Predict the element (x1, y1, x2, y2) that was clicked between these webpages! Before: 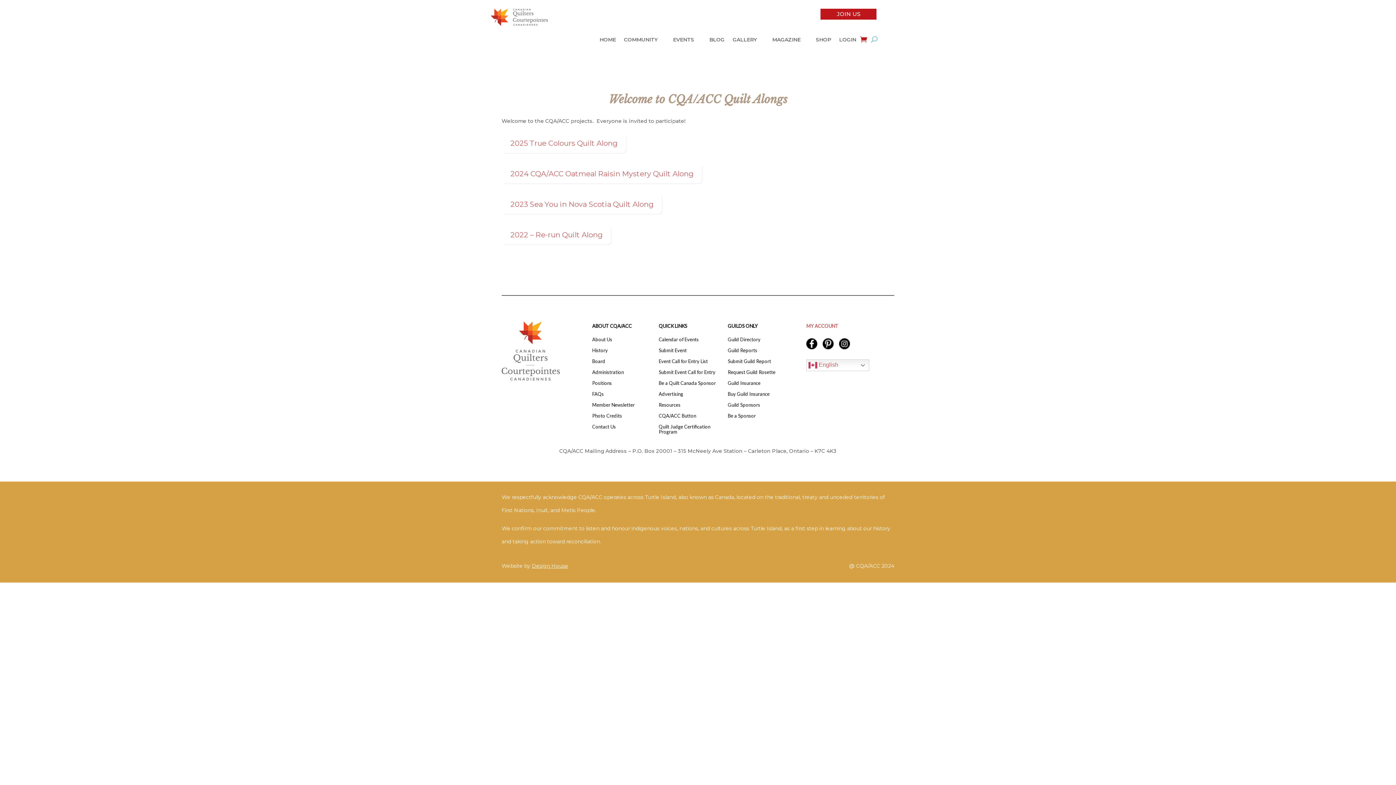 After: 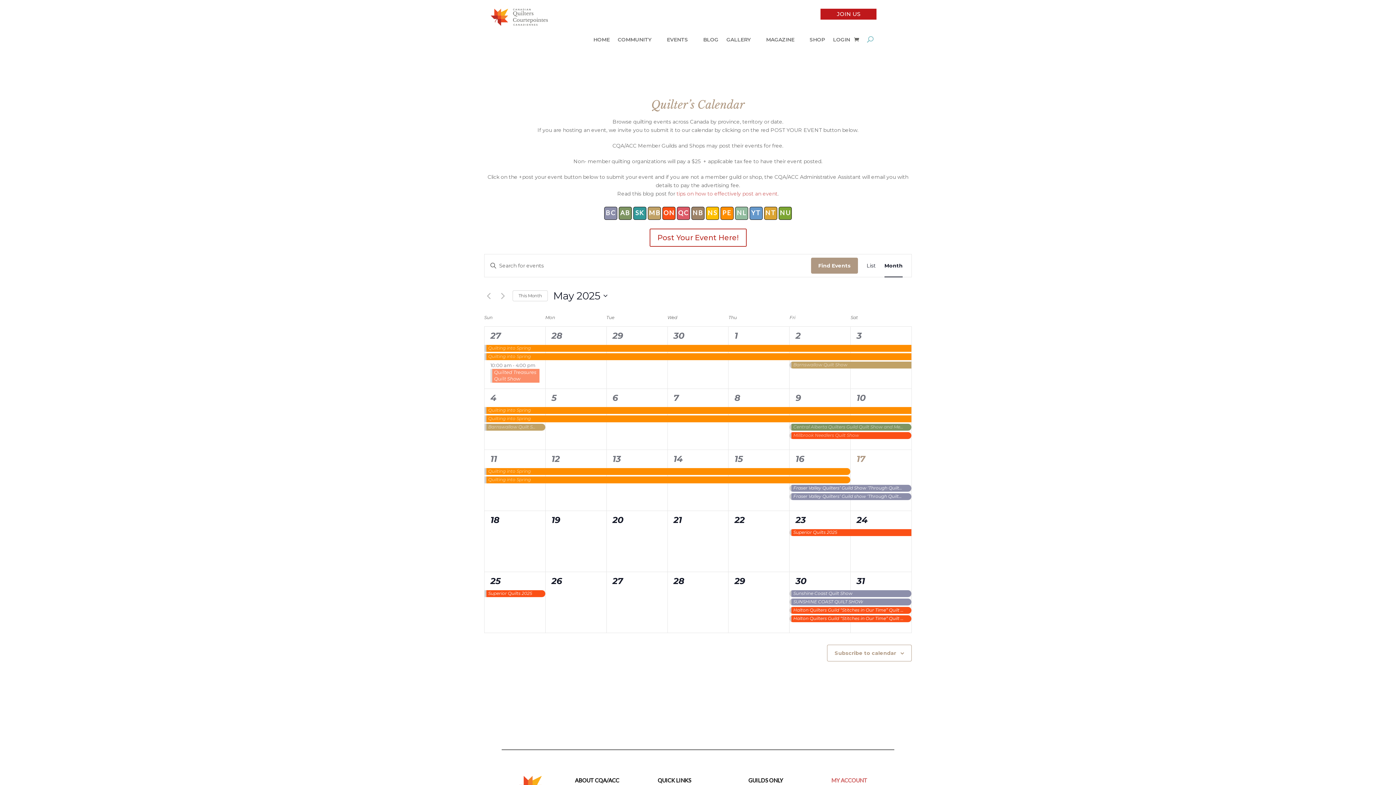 Action: bbox: (658, 337, 698, 345) label: Calendar of Events